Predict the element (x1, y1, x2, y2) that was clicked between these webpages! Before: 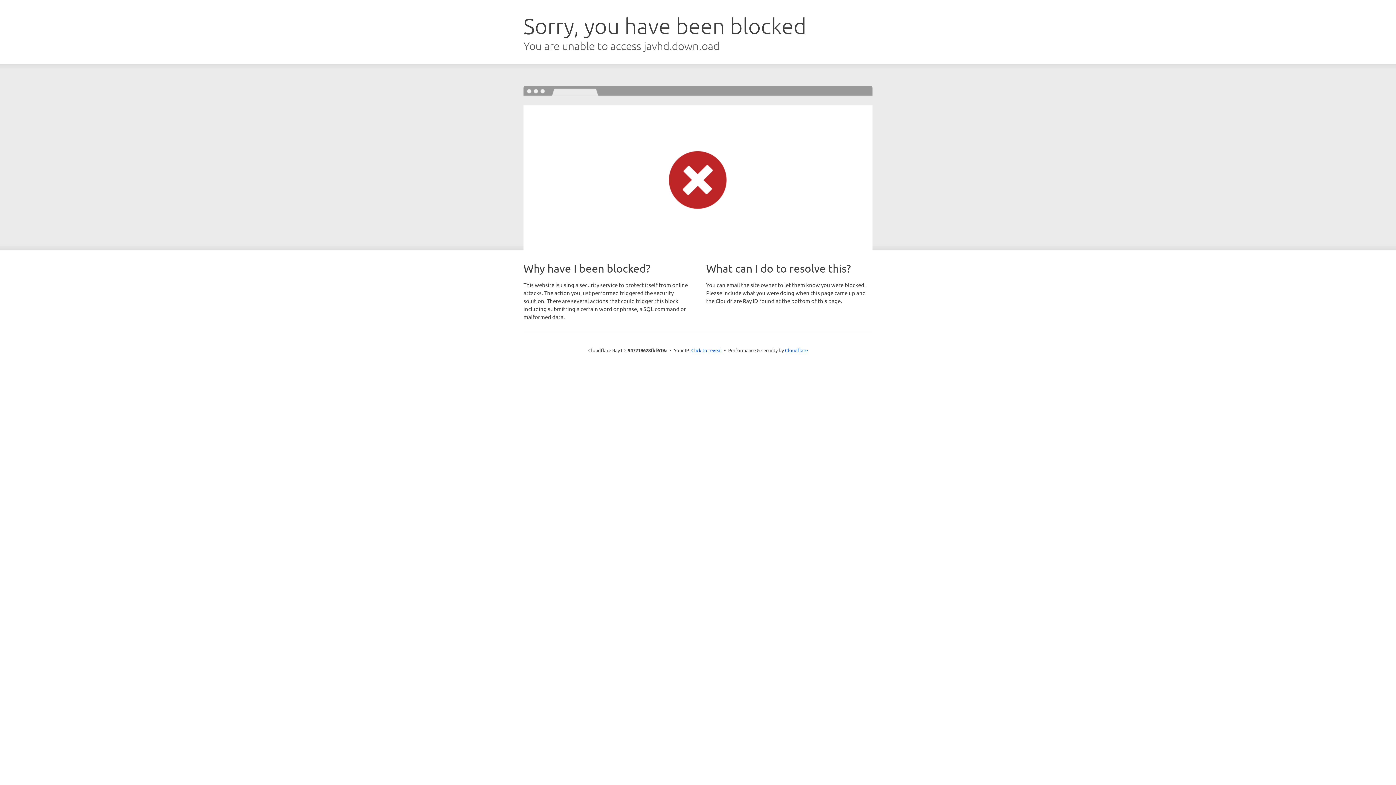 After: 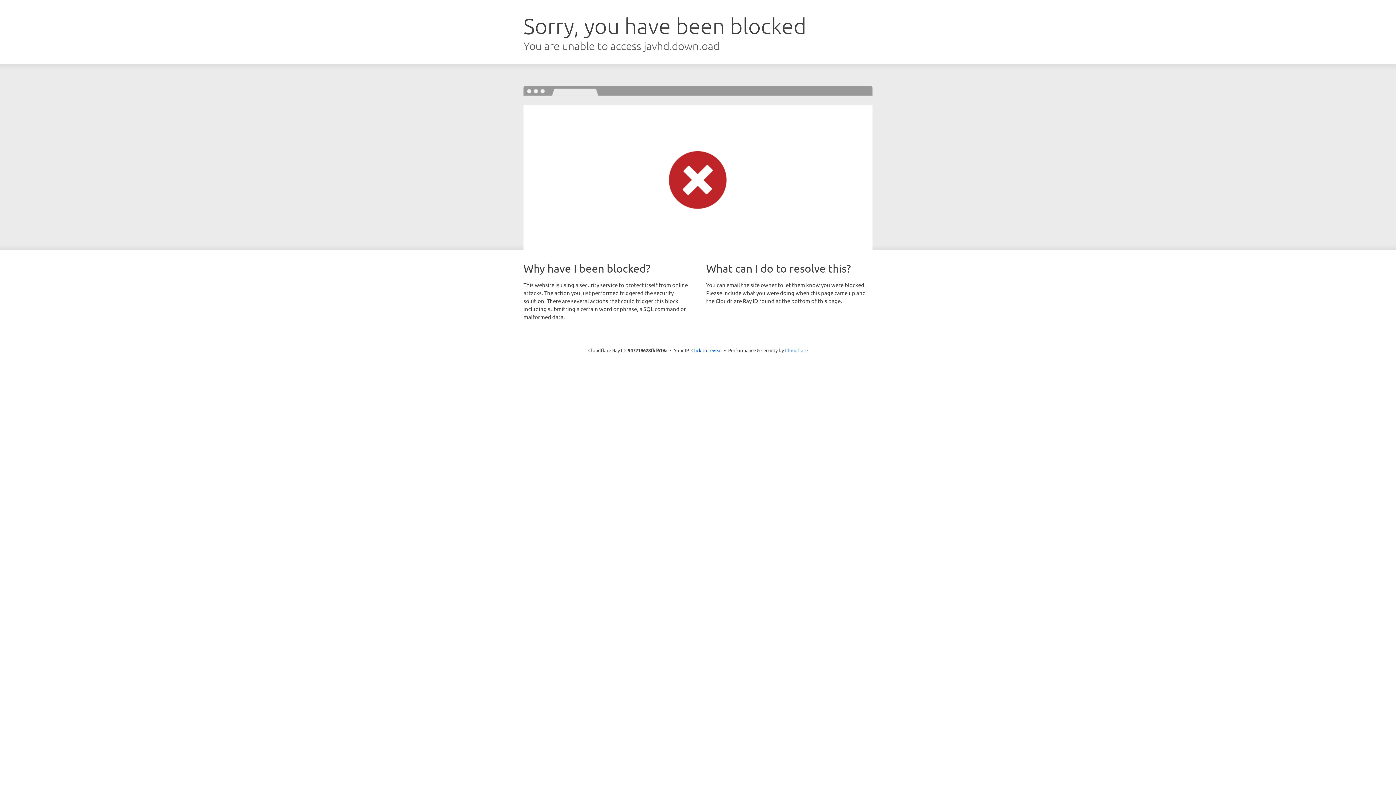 Action: bbox: (785, 347, 808, 353) label: Cloudflare